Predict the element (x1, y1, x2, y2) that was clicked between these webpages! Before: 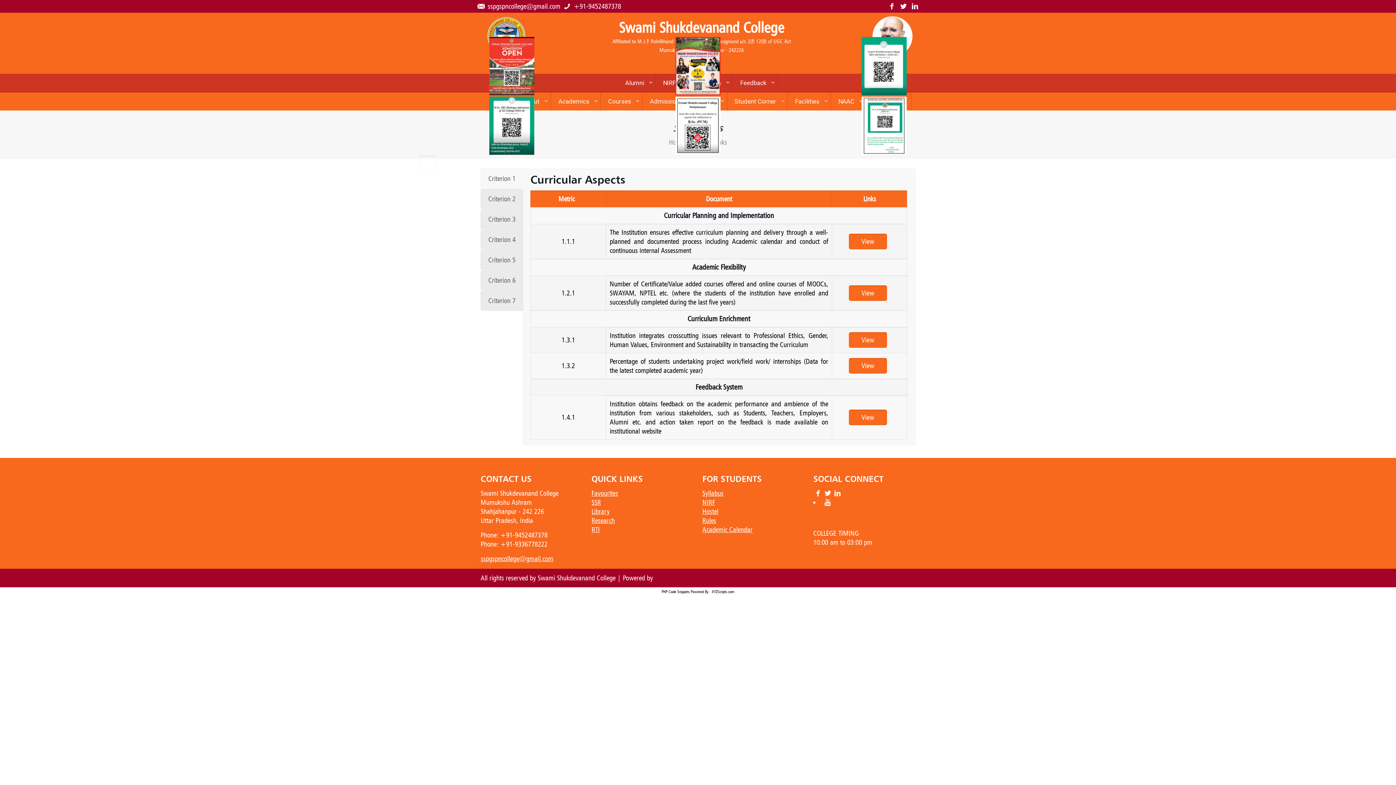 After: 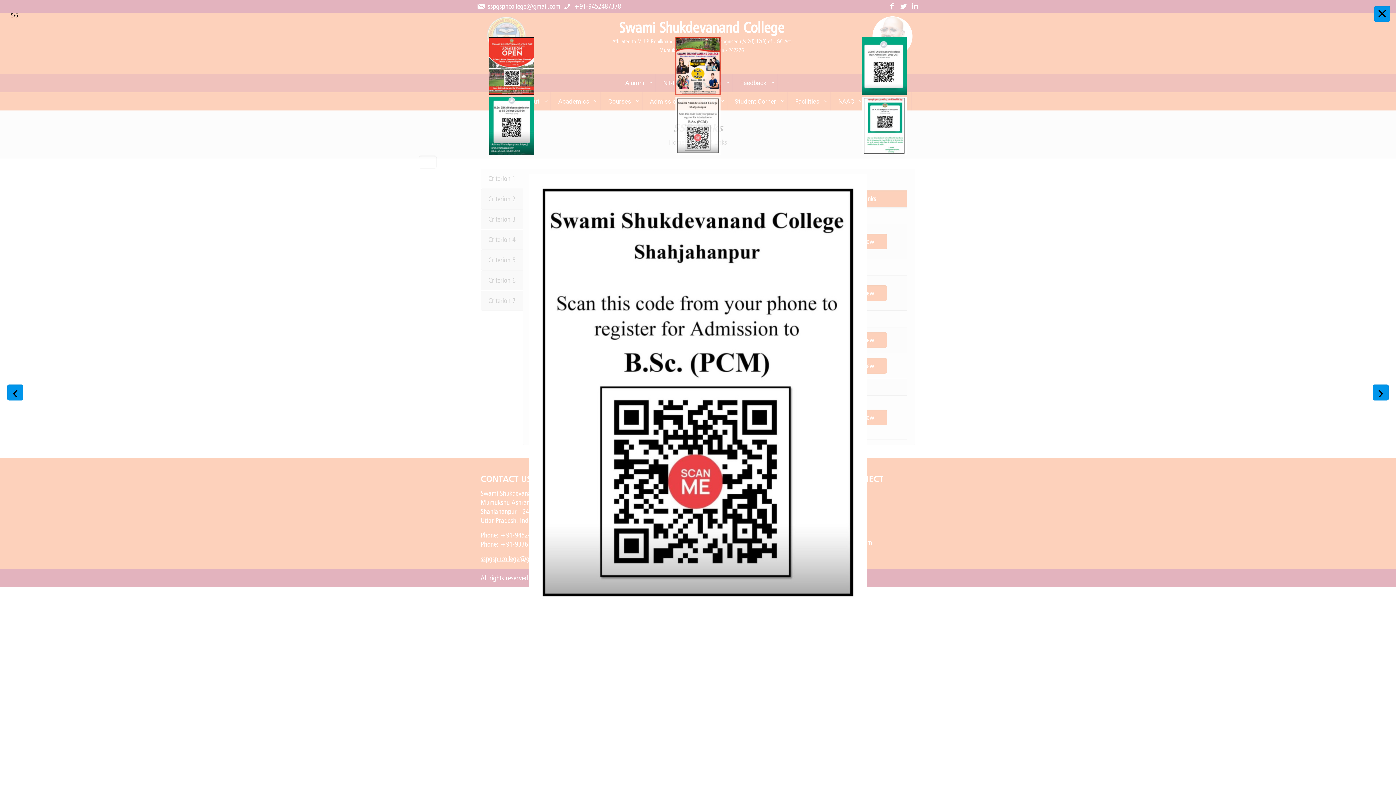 Action: bbox: (605, 96, 790, 154)